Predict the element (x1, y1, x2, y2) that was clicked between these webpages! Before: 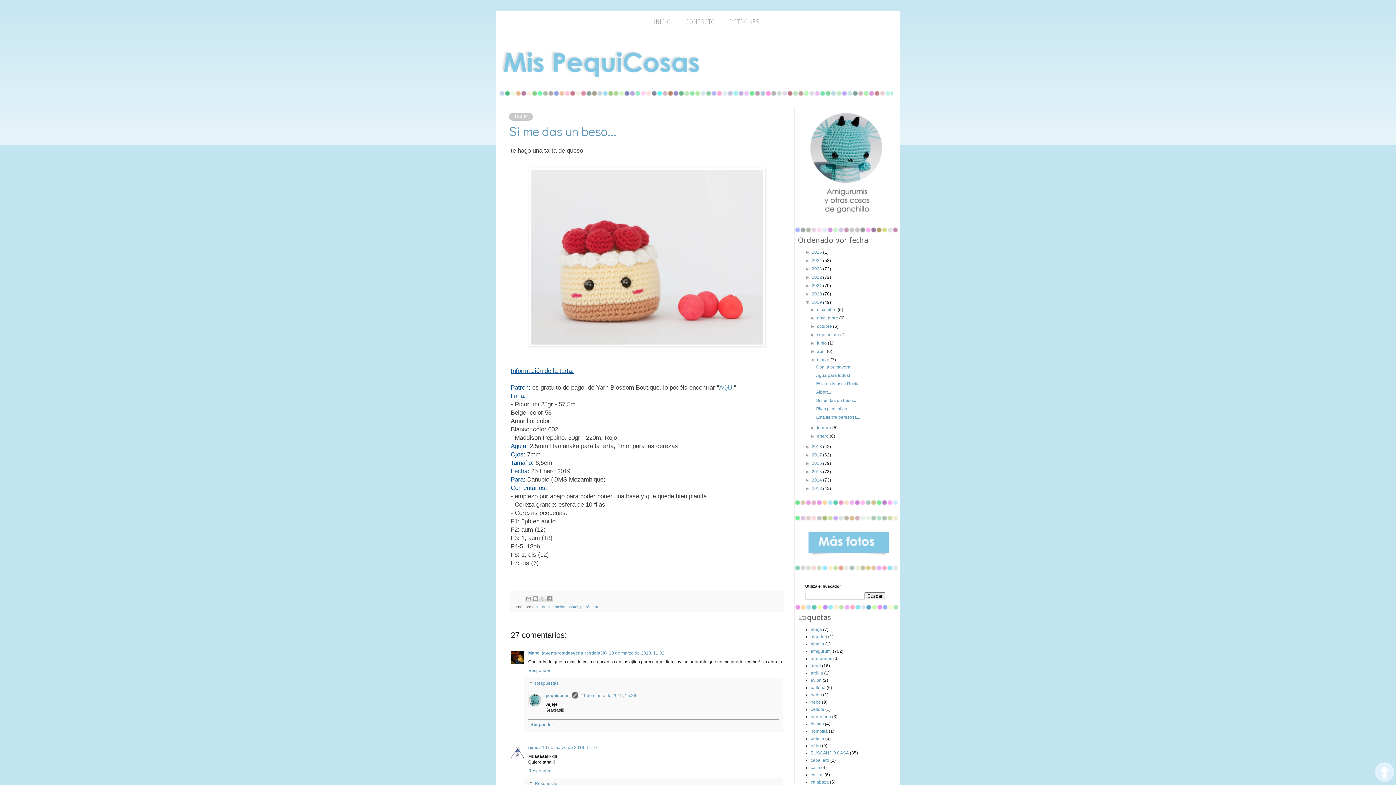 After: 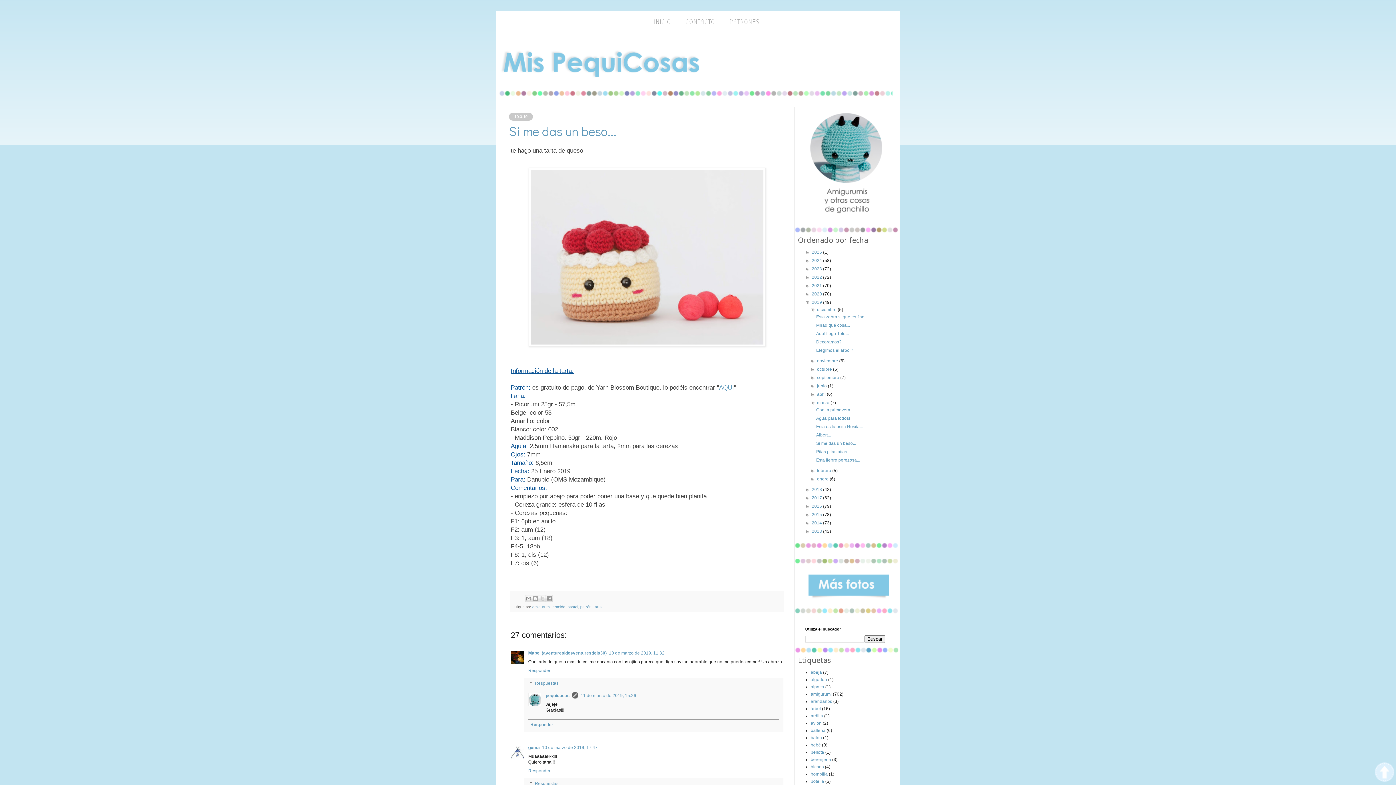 Action: label: ►   bbox: (810, 307, 817, 312)